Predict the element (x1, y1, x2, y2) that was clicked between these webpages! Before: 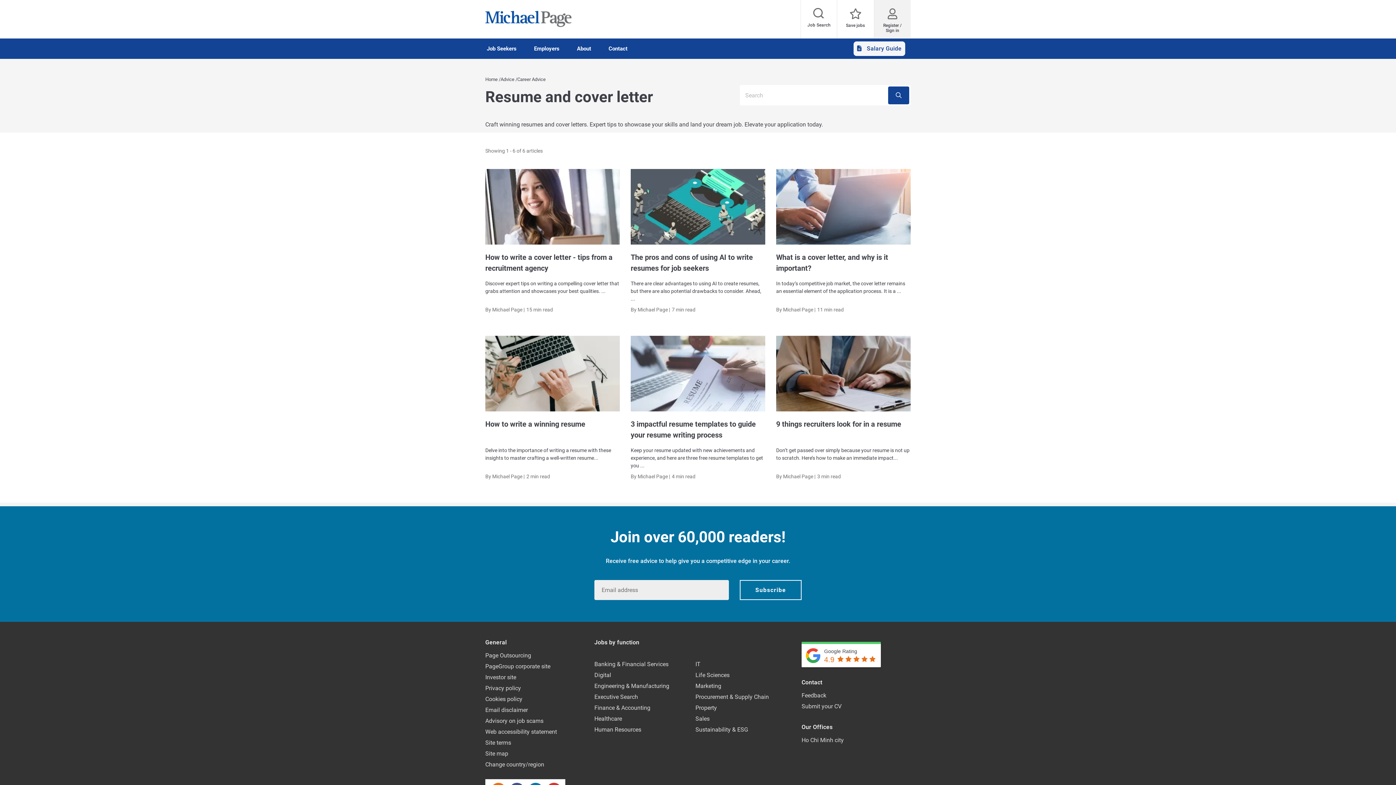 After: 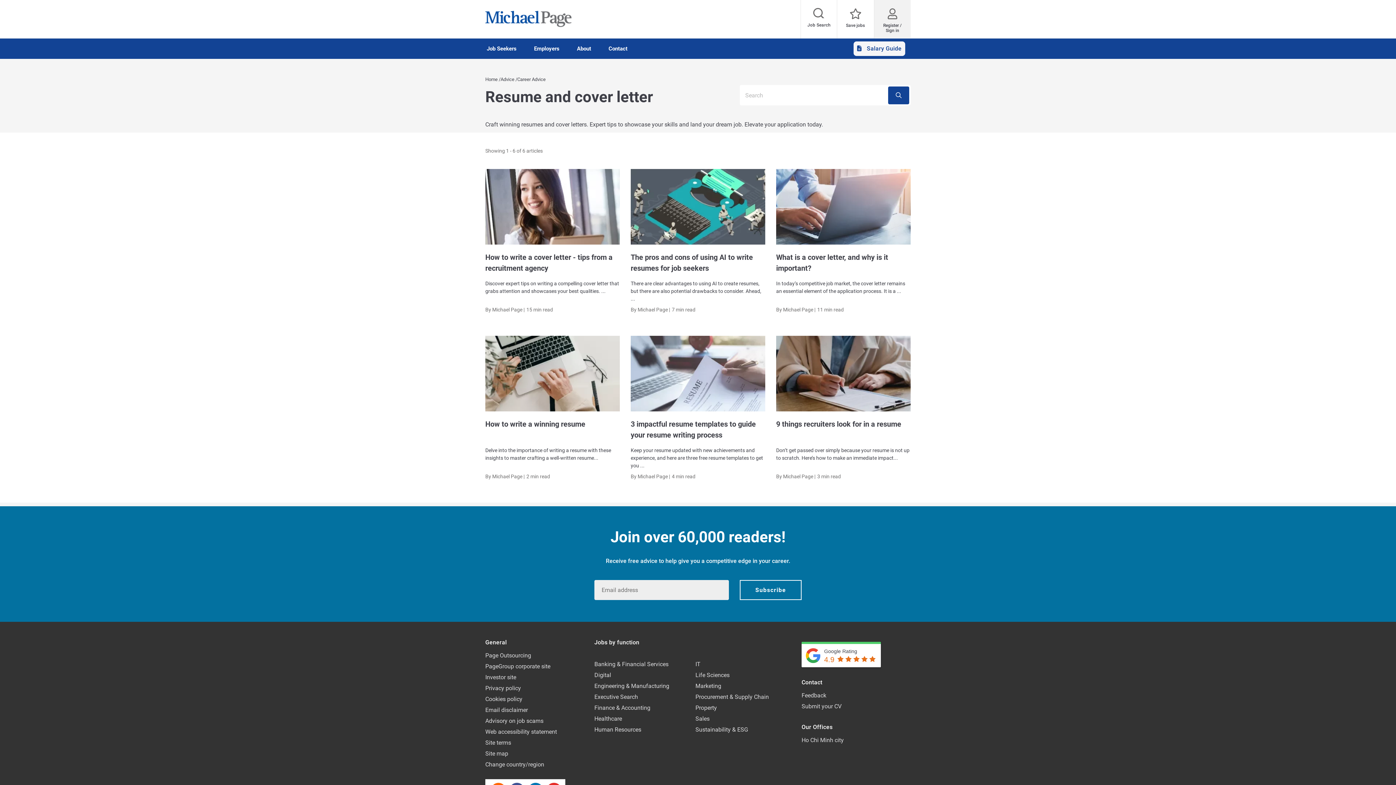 Action: label: General bbox: (485, 638, 583, 647)